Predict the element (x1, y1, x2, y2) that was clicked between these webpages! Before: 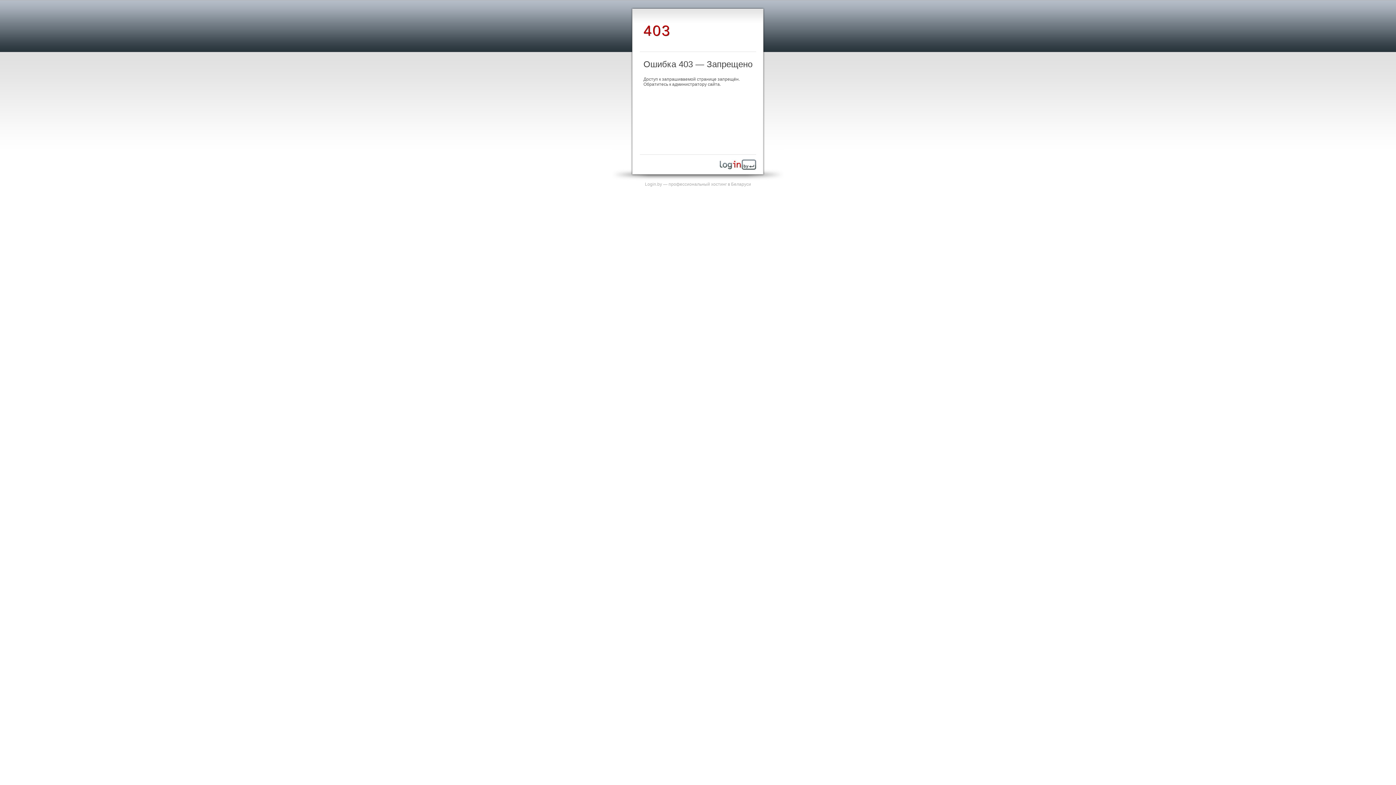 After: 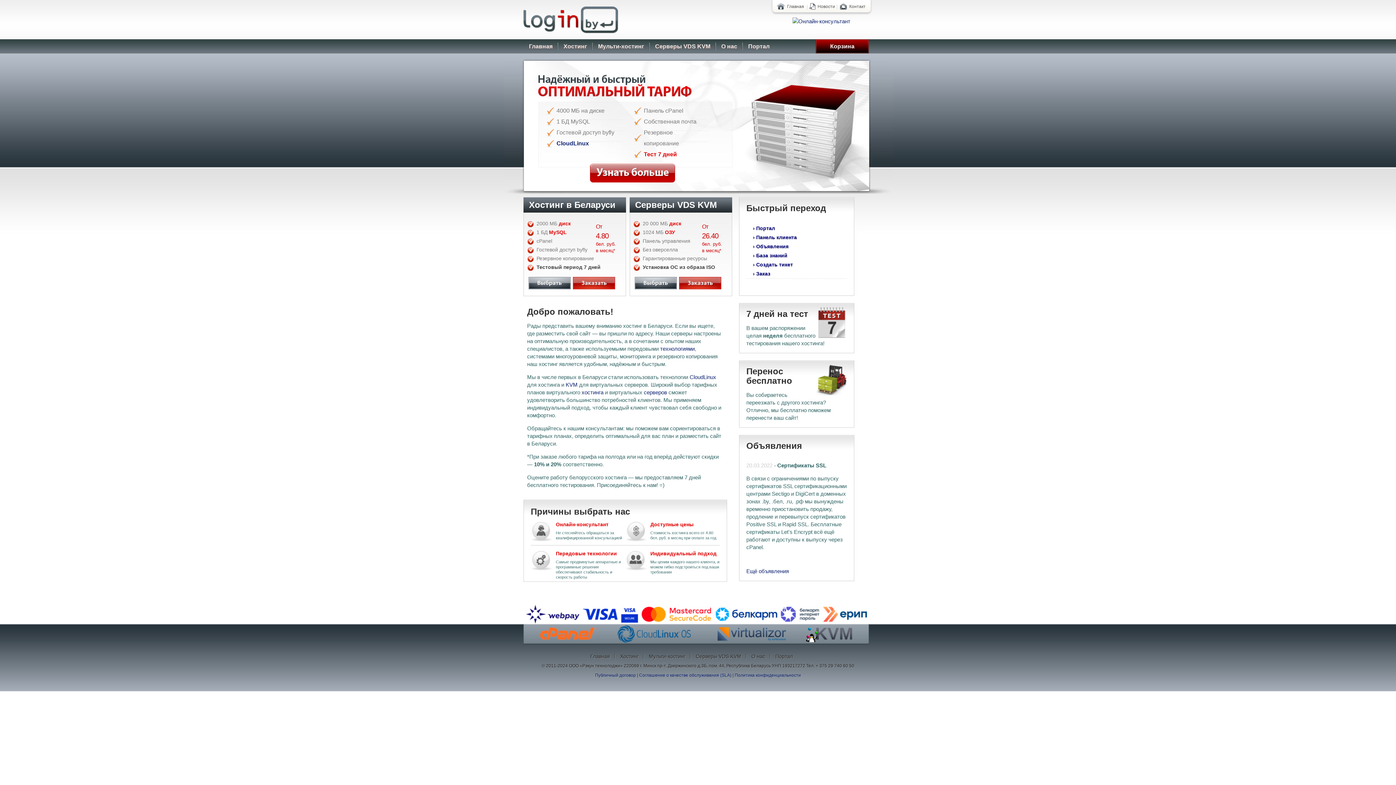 Action: bbox: (645, 181, 751, 186) label: Login.by — профессиональный хостинг в Беларуси